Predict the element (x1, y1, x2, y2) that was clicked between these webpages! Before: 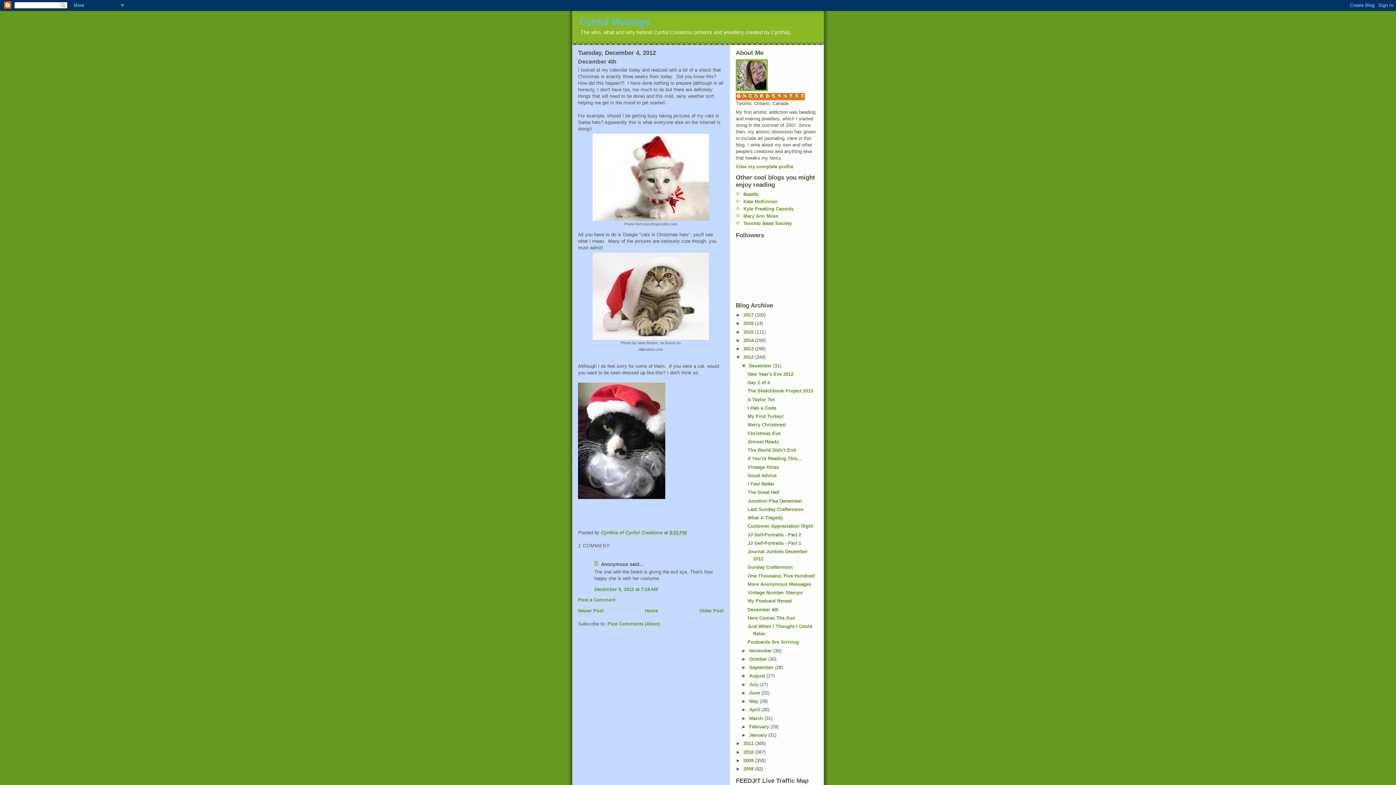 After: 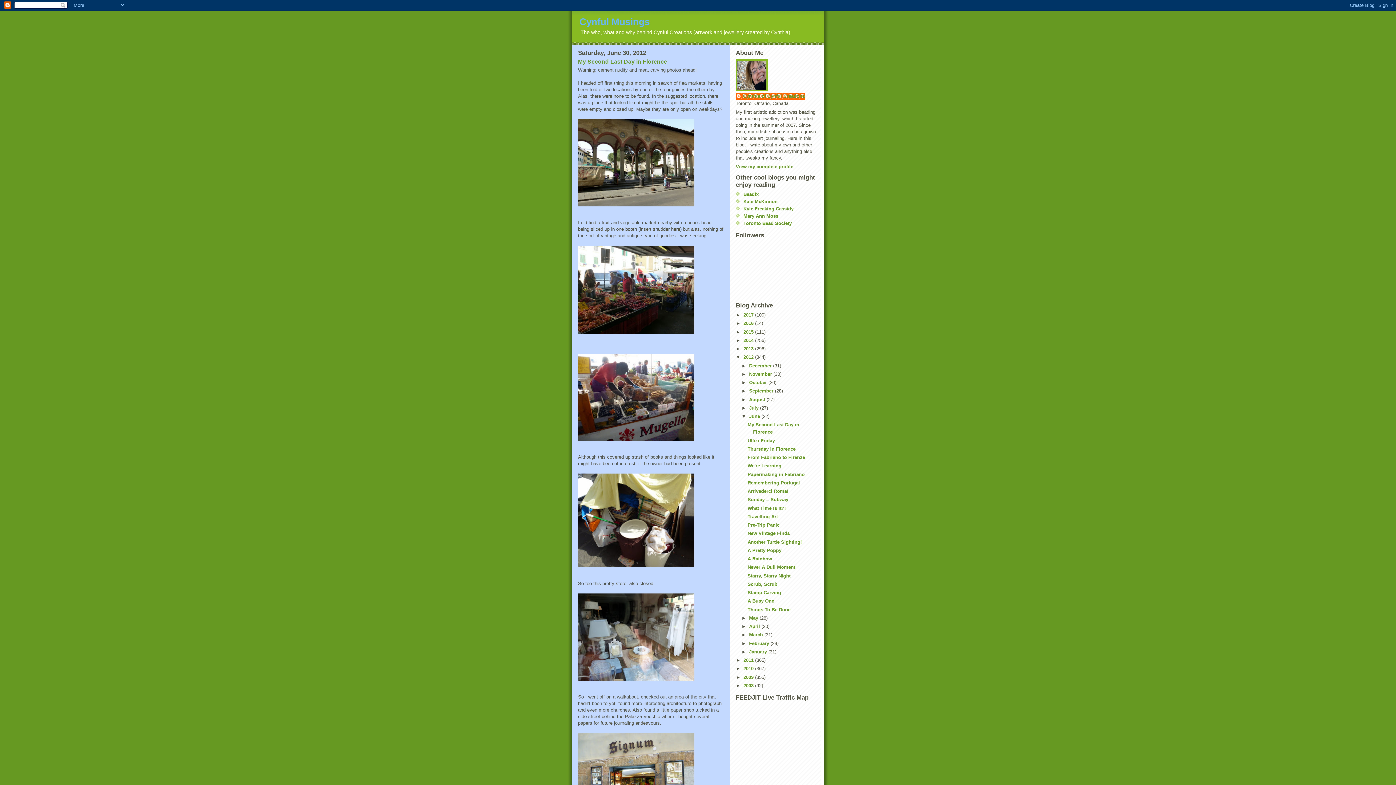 Action: bbox: (749, 690, 761, 695) label: June 